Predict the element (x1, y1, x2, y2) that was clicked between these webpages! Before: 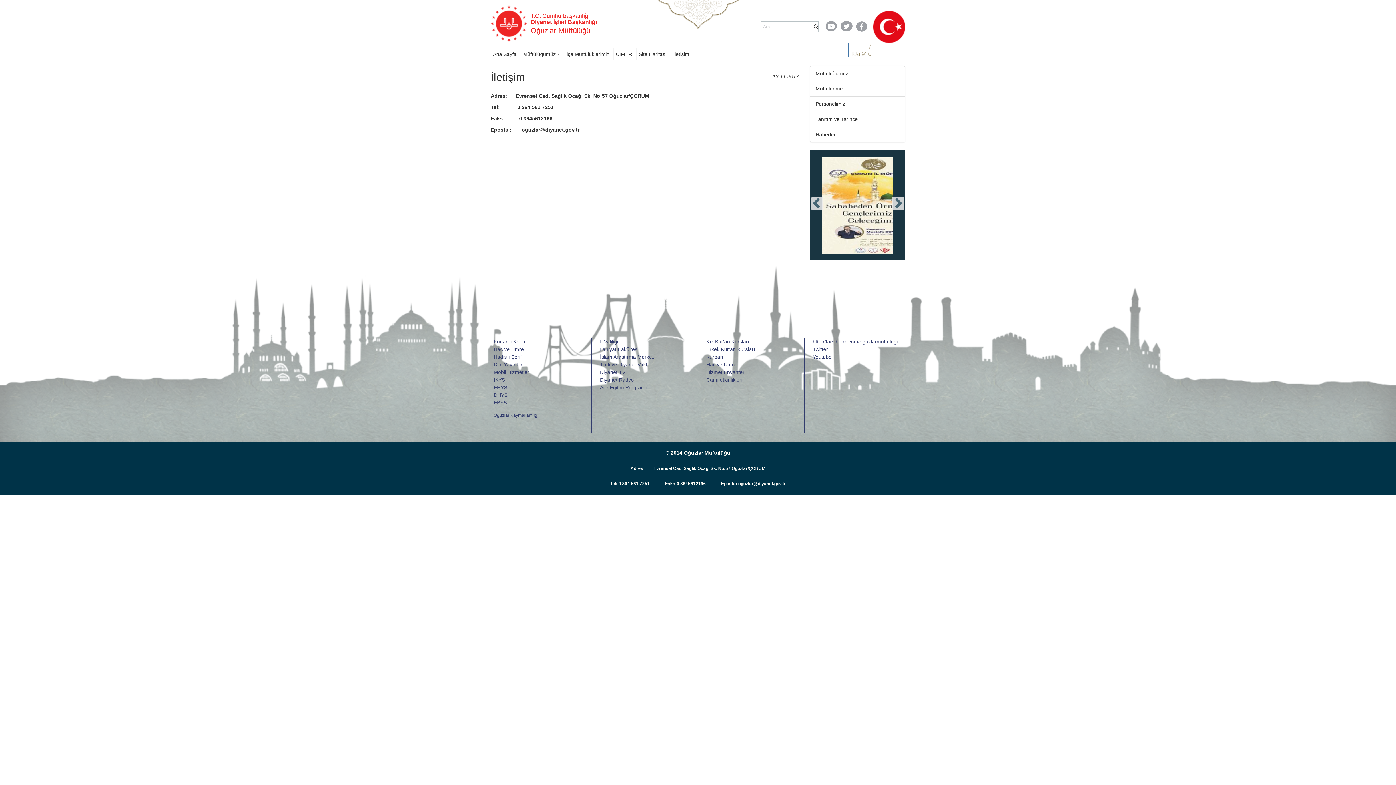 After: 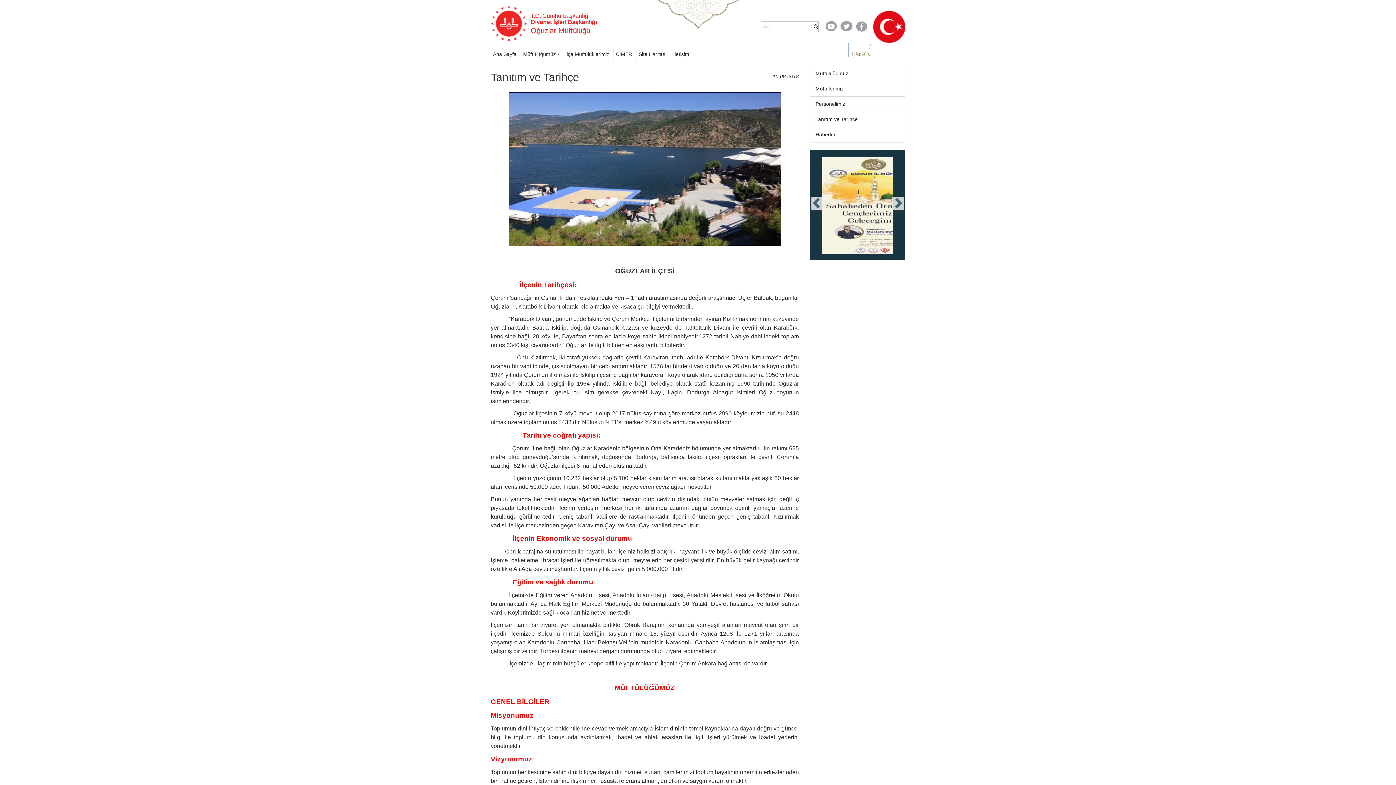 Action: label: Tanıtım ve Tarihçe bbox: (815, 116, 858, 122)